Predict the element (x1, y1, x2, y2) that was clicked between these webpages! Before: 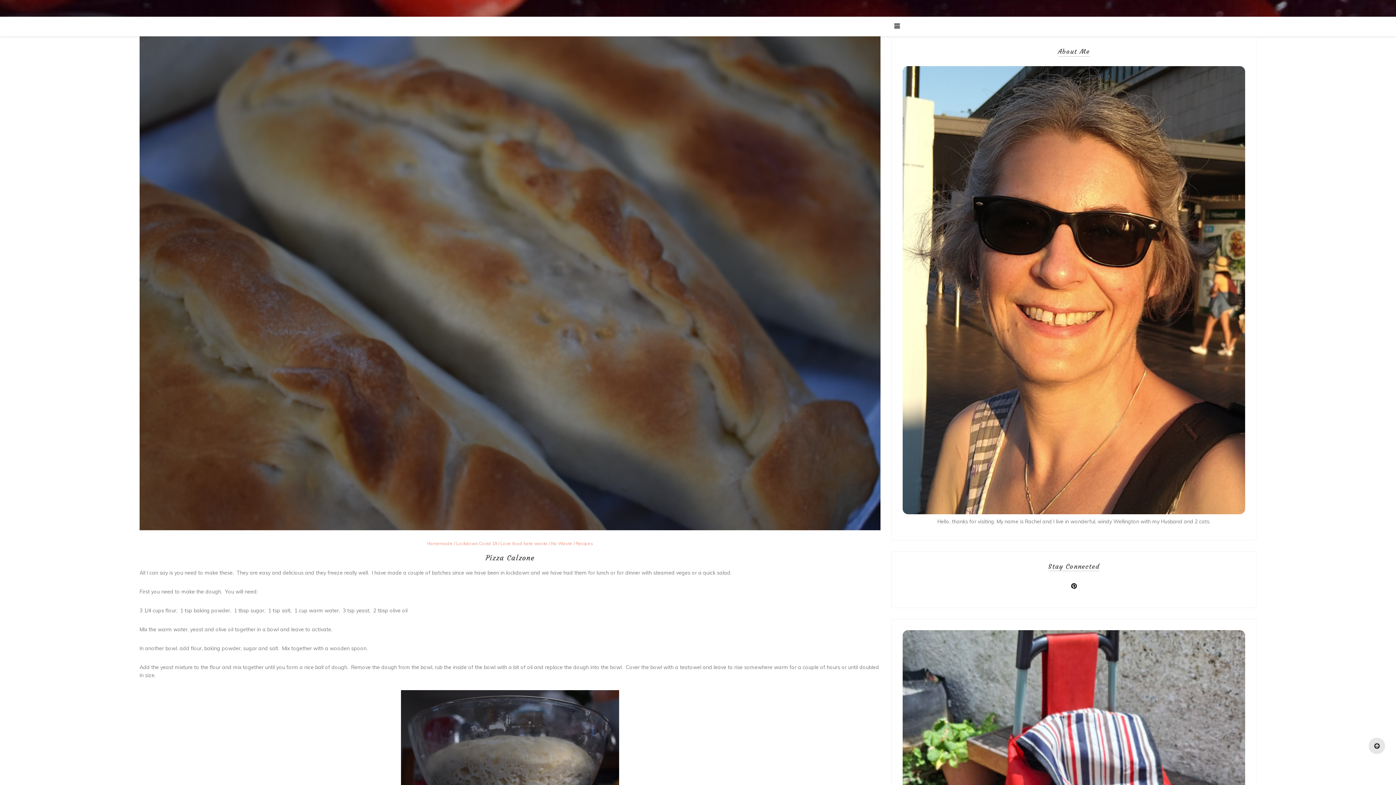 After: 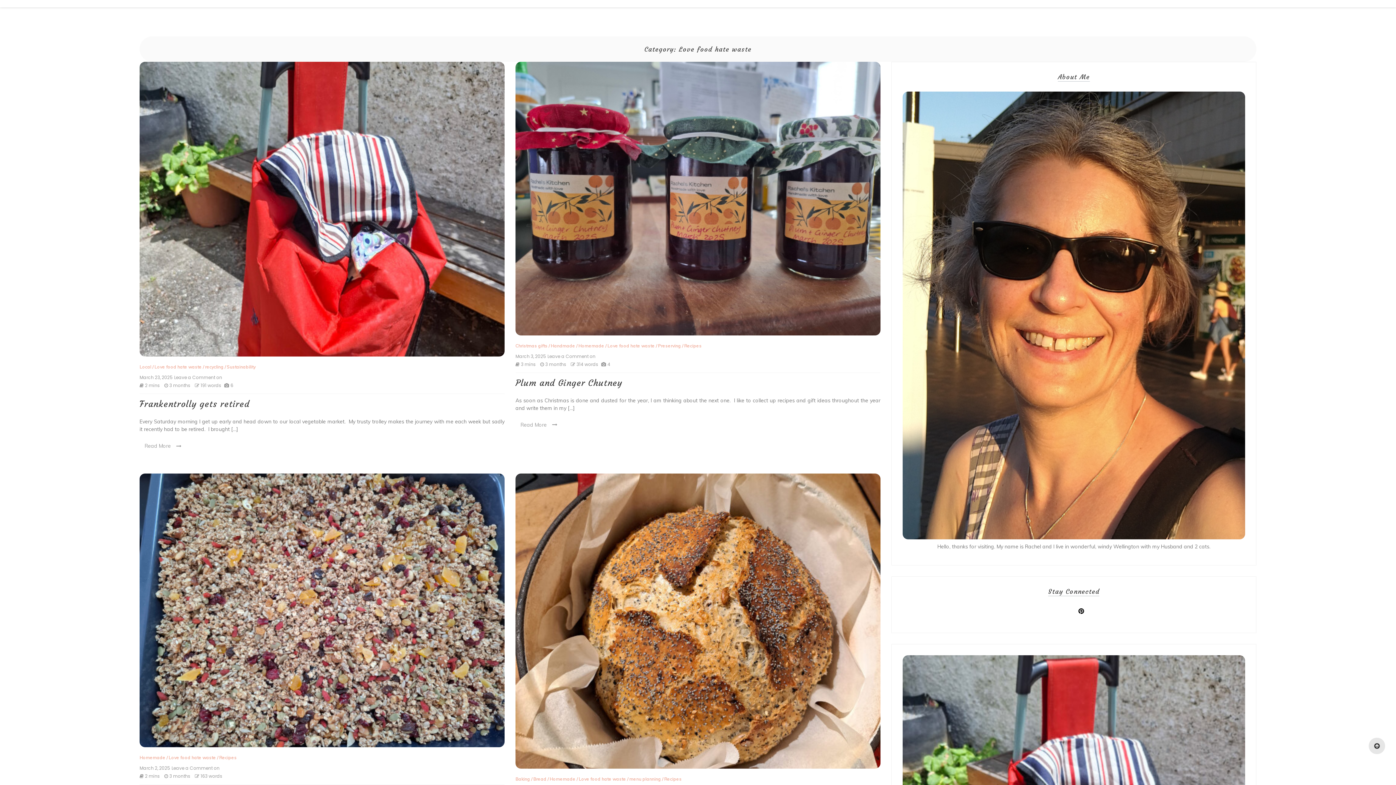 Action: bbox: (500, 541, 547, 546) label: Love food hate waste